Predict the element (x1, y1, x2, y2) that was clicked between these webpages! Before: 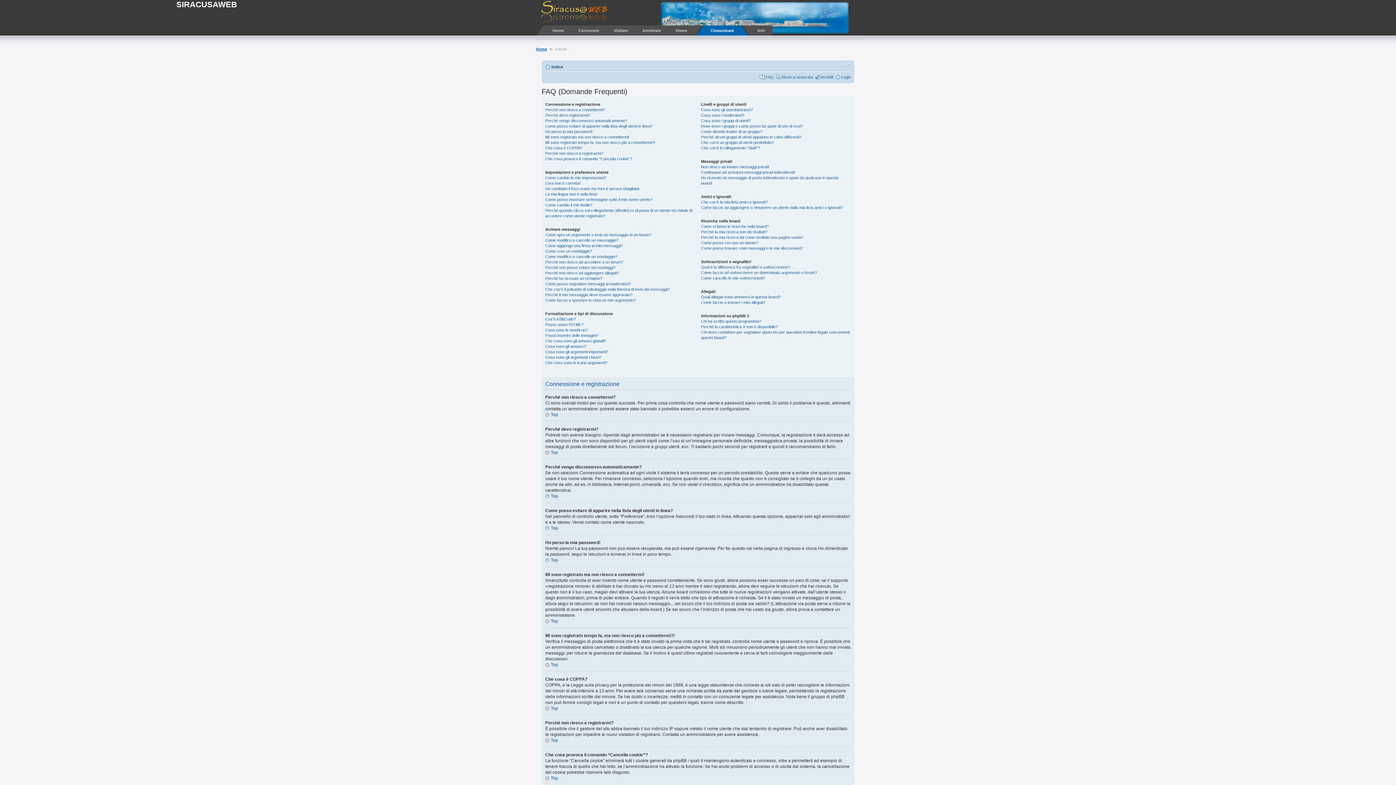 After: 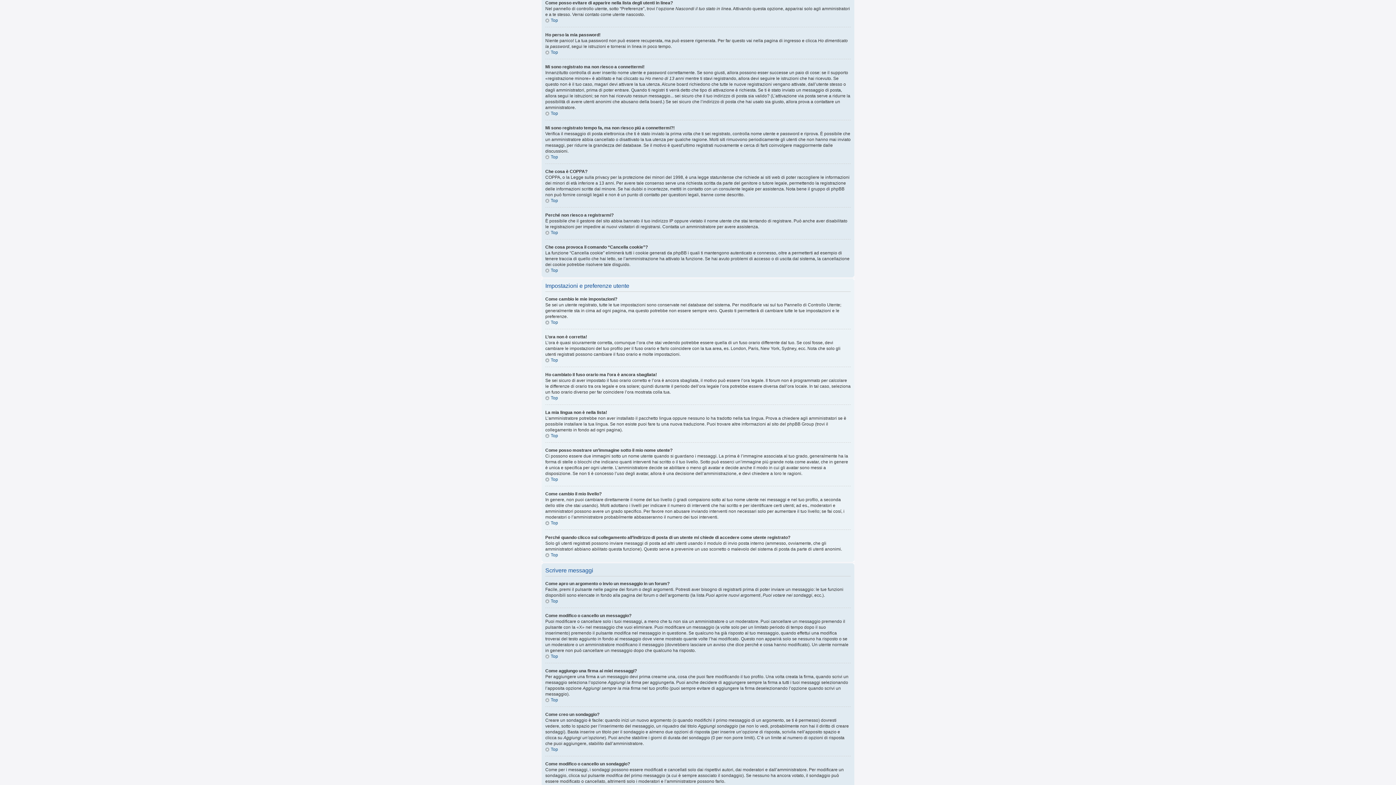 Action: label: Come posso evitare di apparire nella lista degli utenti in linea? bbox: (545, 124, 652, 128)